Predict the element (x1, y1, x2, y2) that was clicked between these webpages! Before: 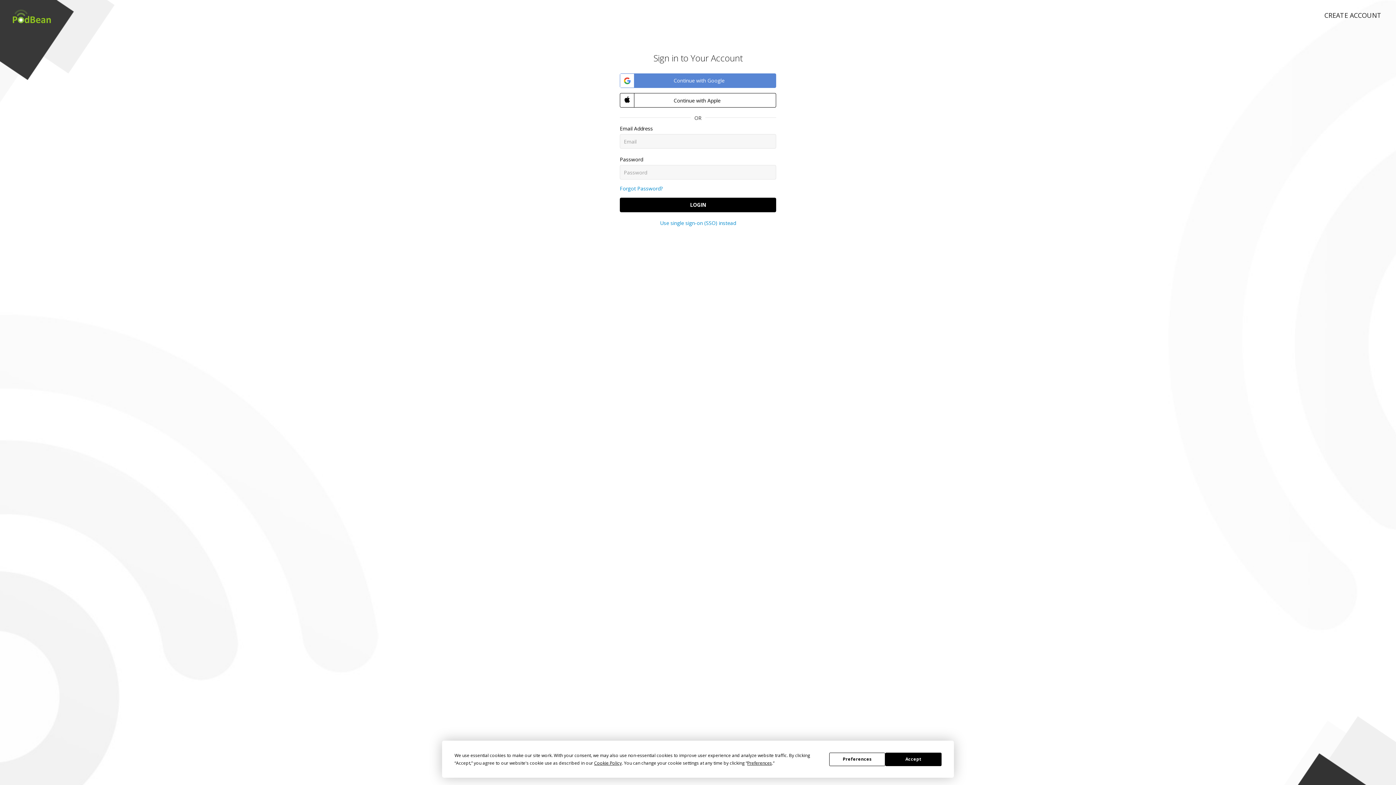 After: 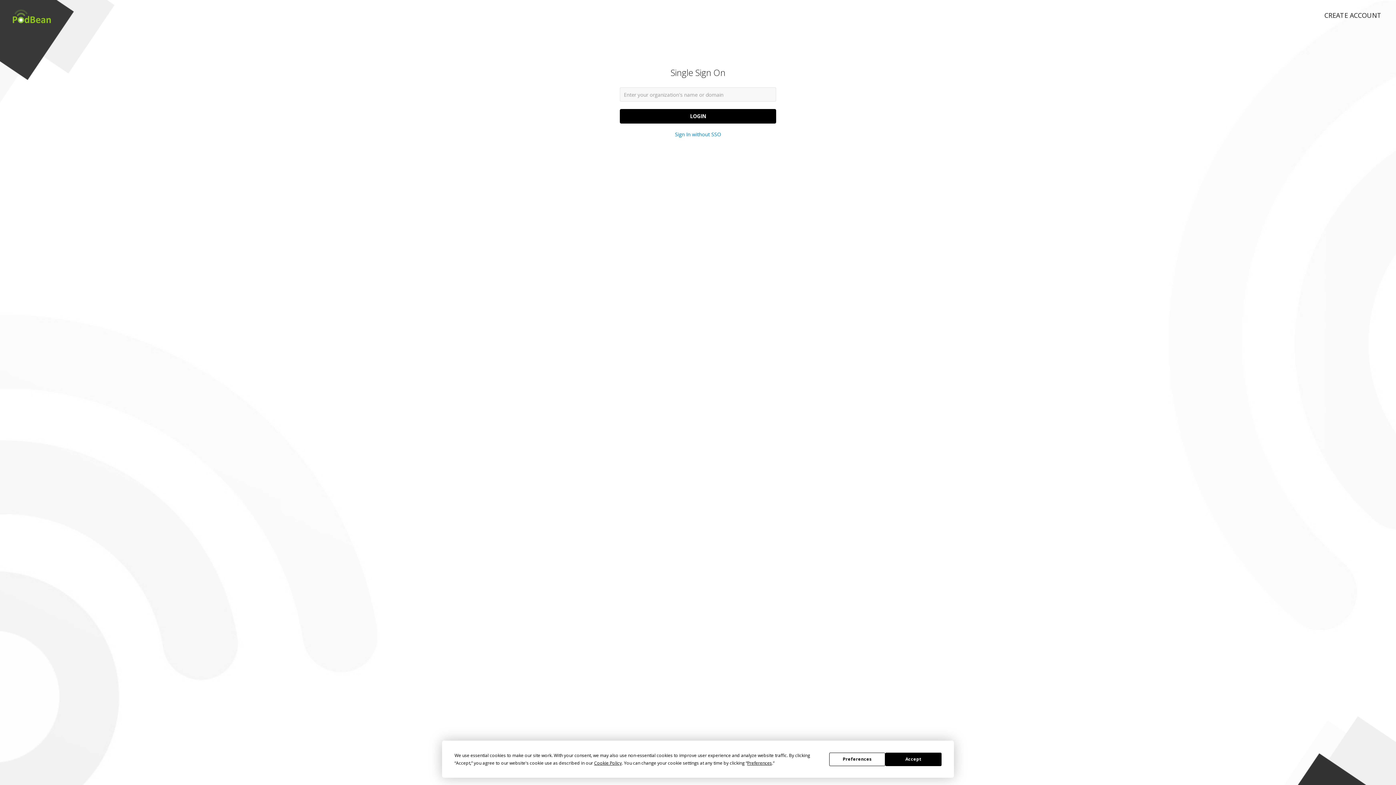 Action: label: Use single sign-on (SSO) instead bbox: (660, 219, 736, 226)